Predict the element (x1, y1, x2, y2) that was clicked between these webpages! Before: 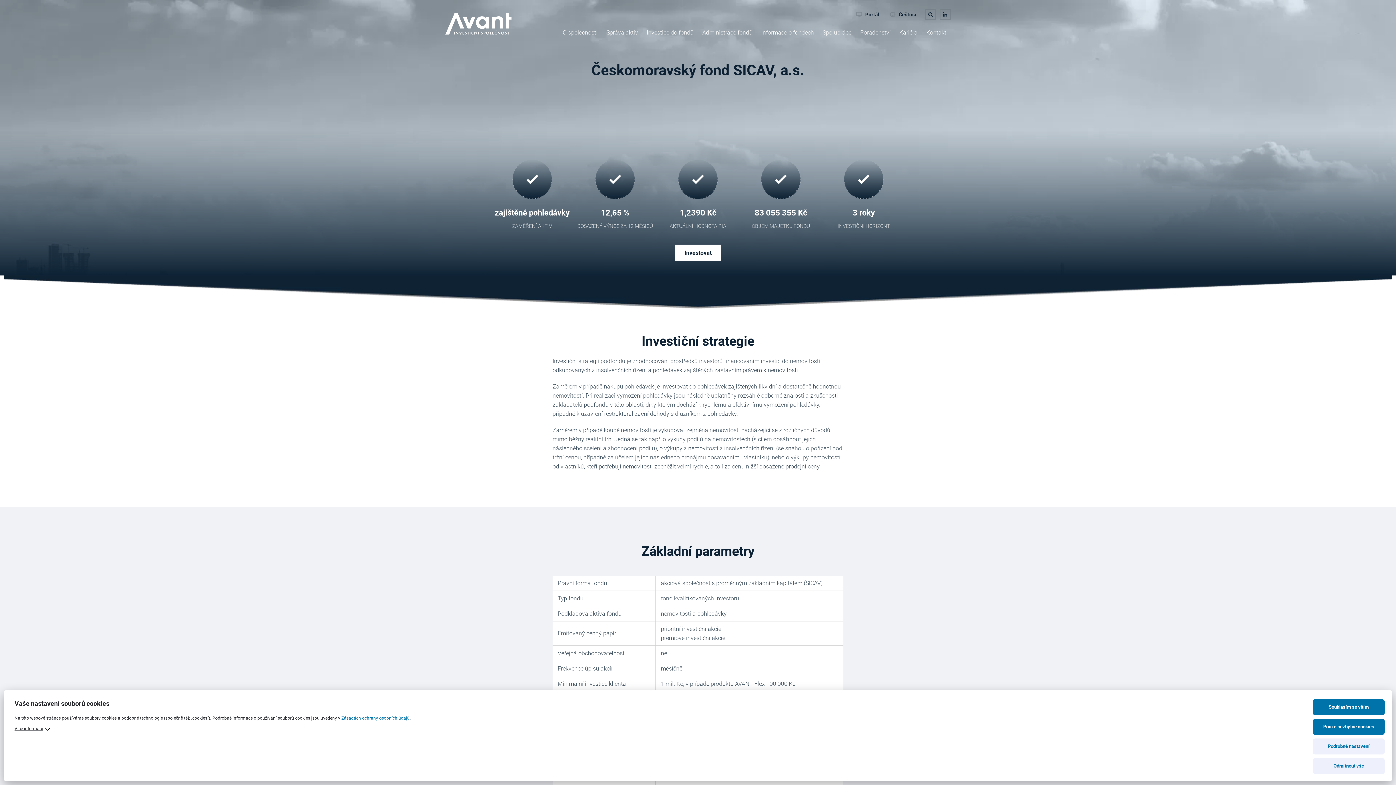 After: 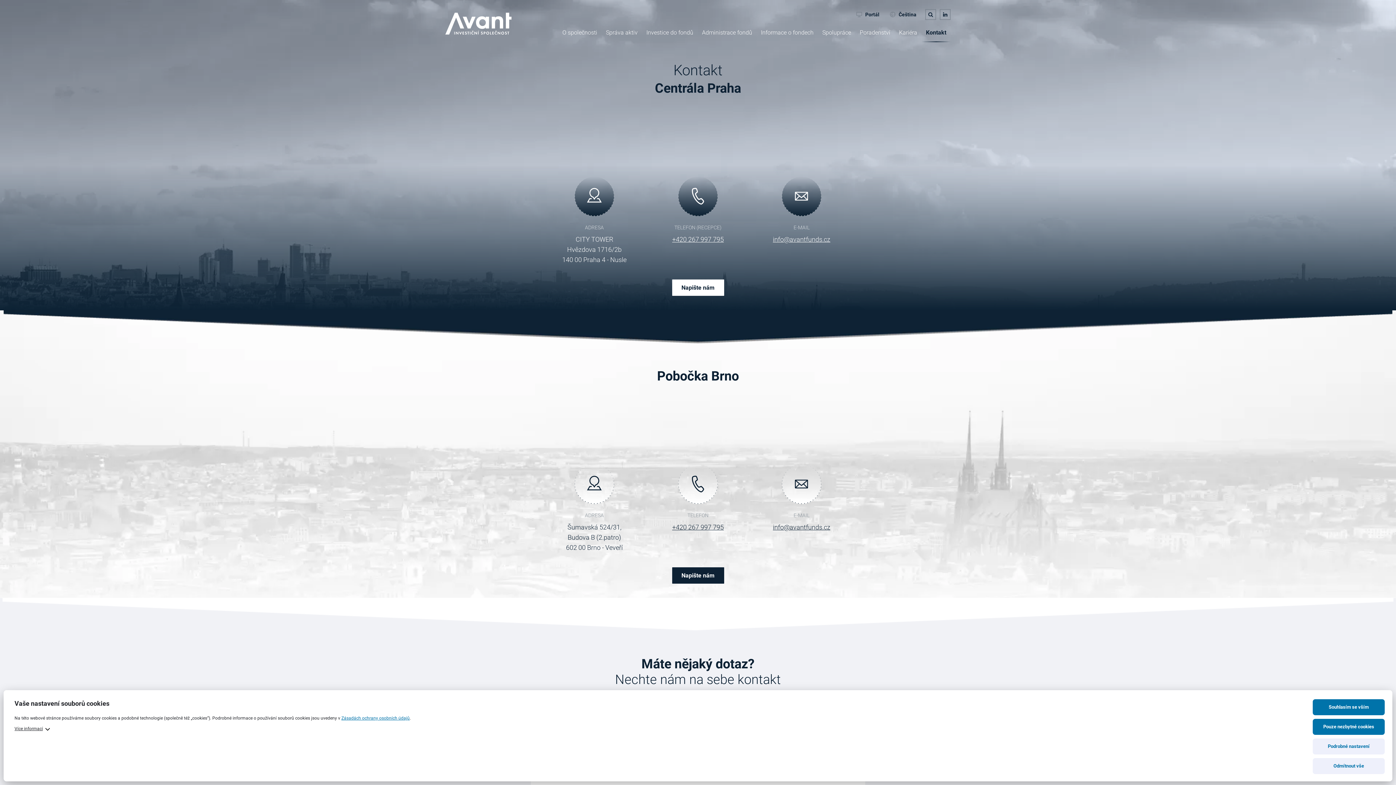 Action: bbox: (922, 23, 950, 41) label: Kontakt